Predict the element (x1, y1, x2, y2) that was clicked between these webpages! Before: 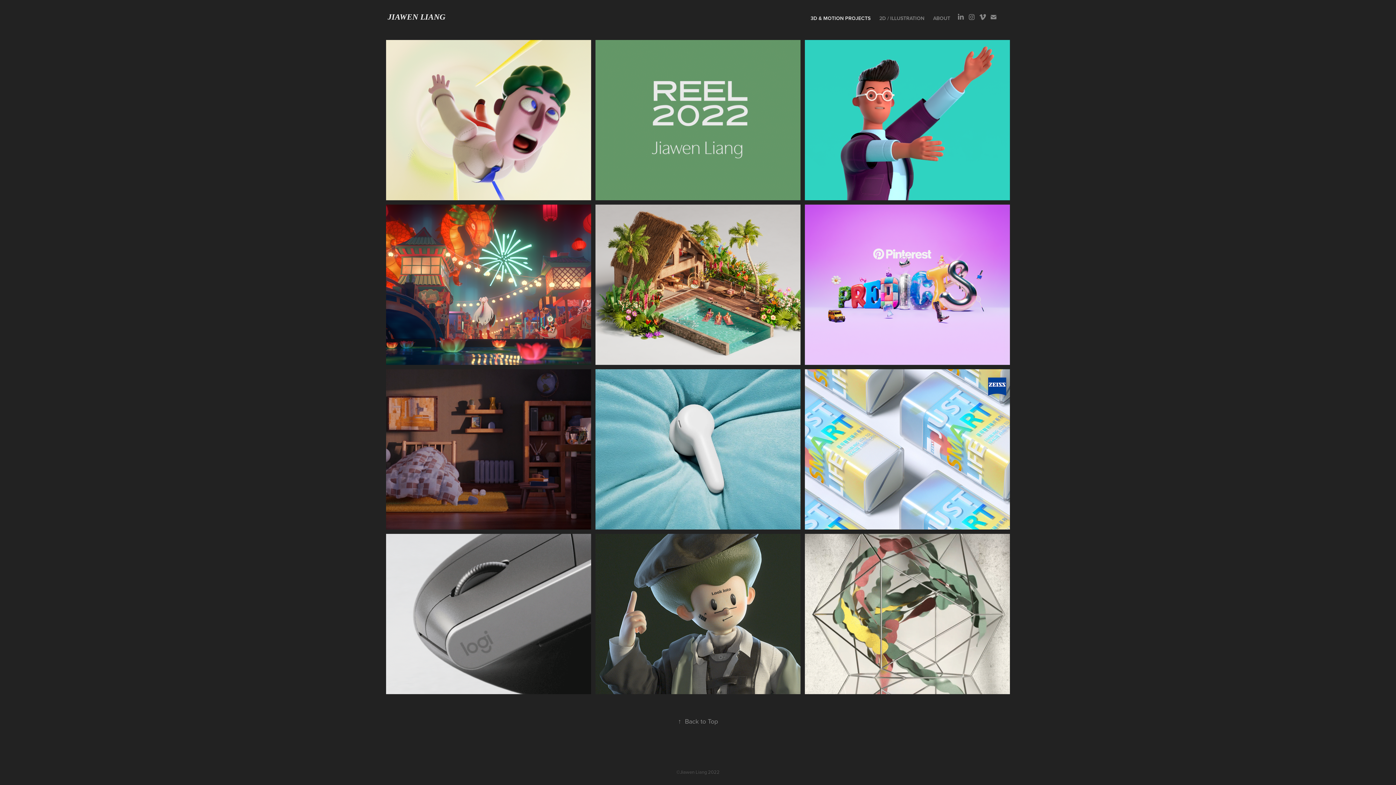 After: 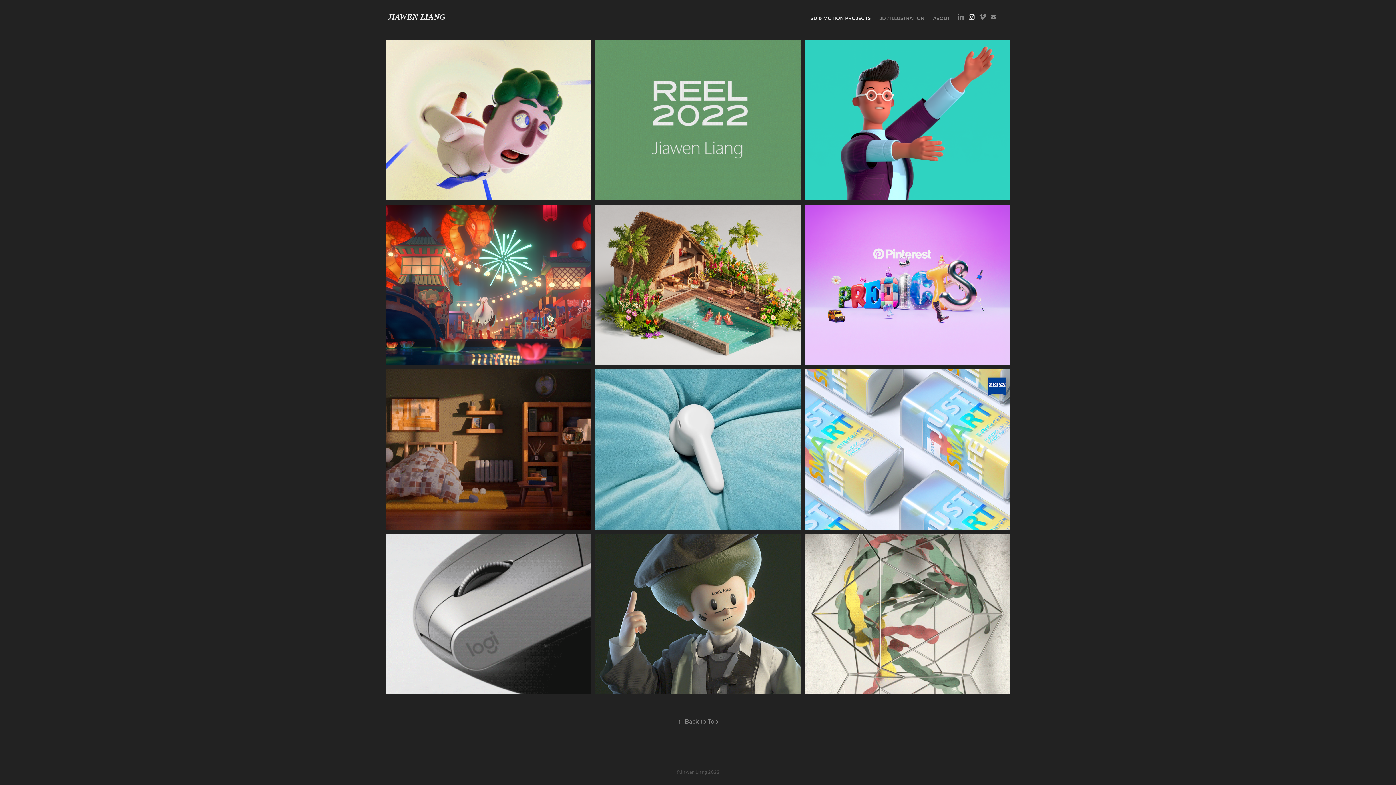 Action: bbox: (966, 11, 977, 22)